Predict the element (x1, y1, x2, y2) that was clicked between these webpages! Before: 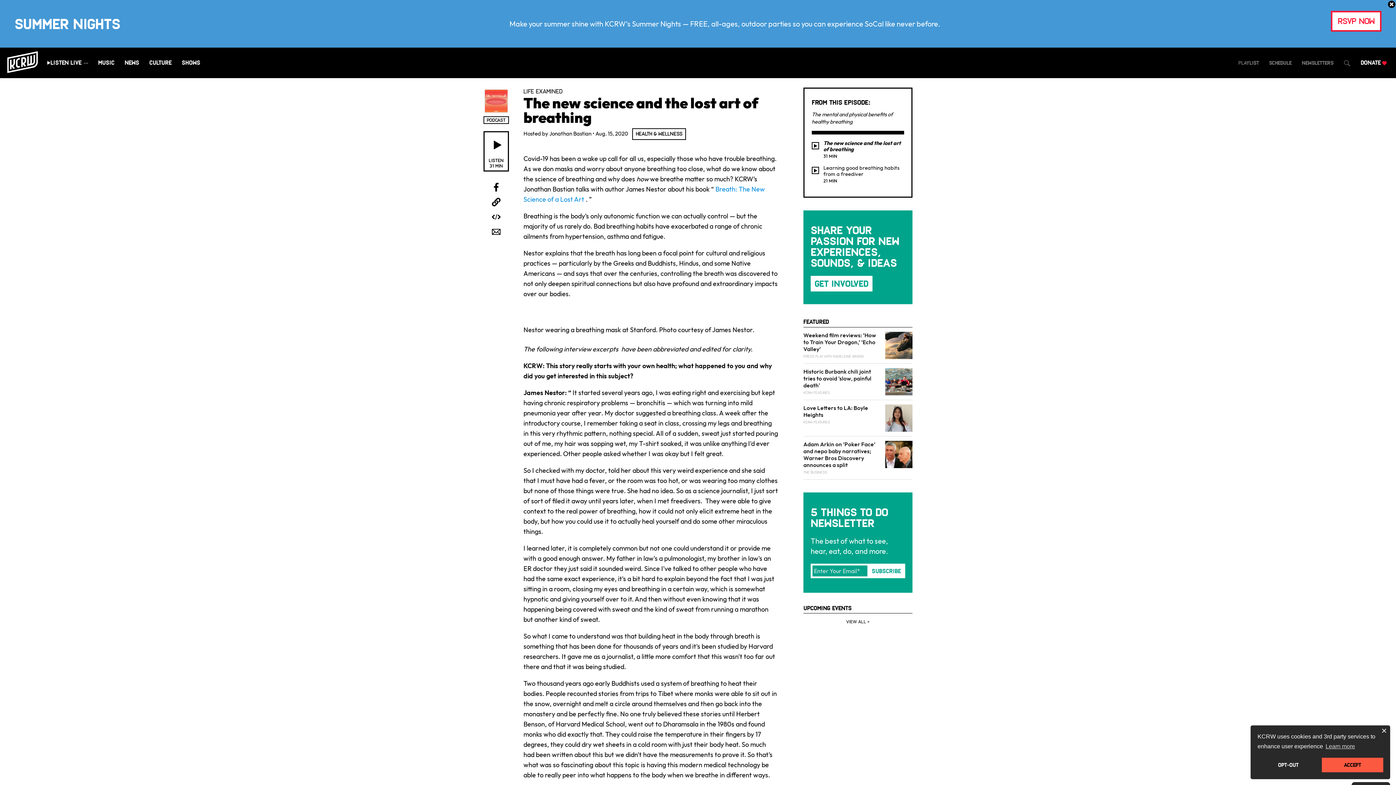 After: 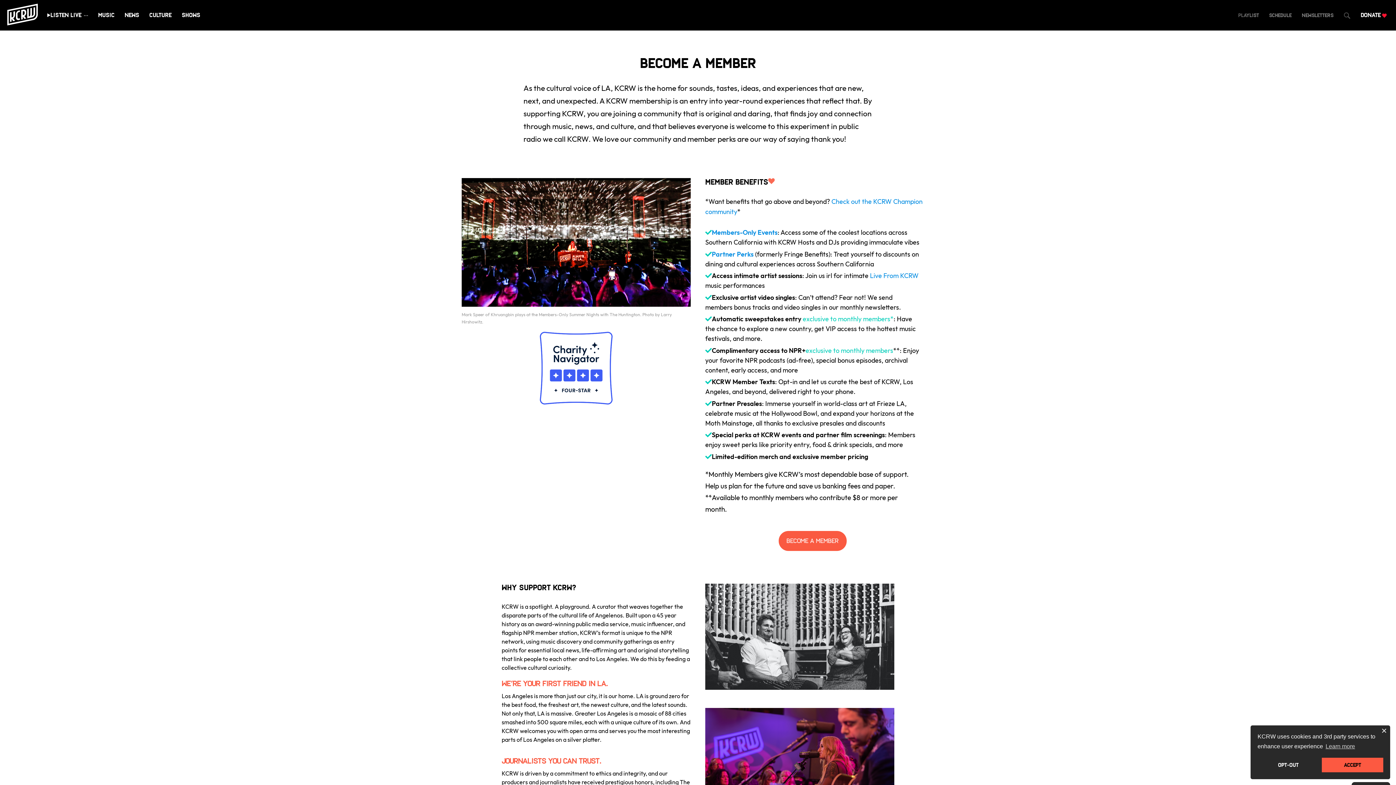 Action: bbox: (803, 210, 912, 304) label: Share your passion for new experiences, sounds, & ideas

Get Involved